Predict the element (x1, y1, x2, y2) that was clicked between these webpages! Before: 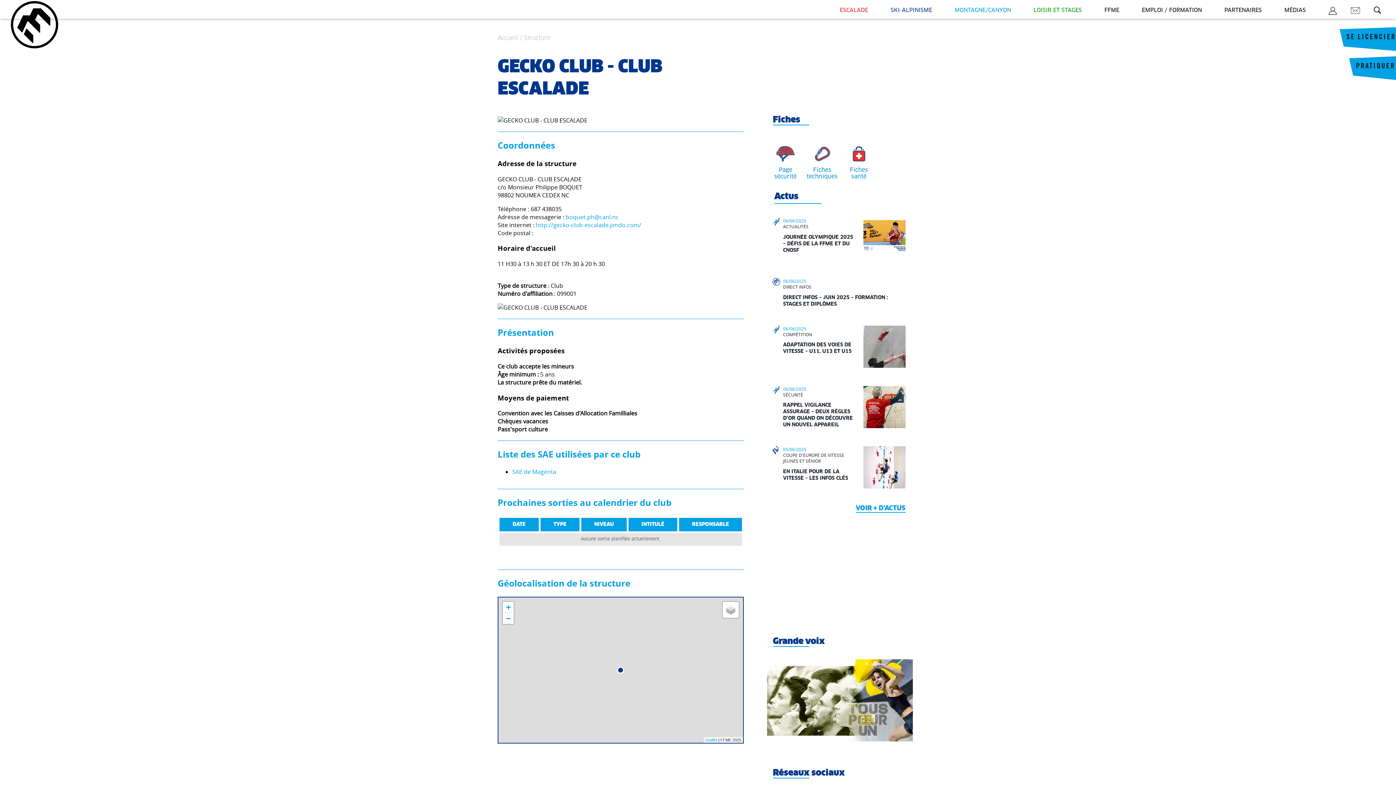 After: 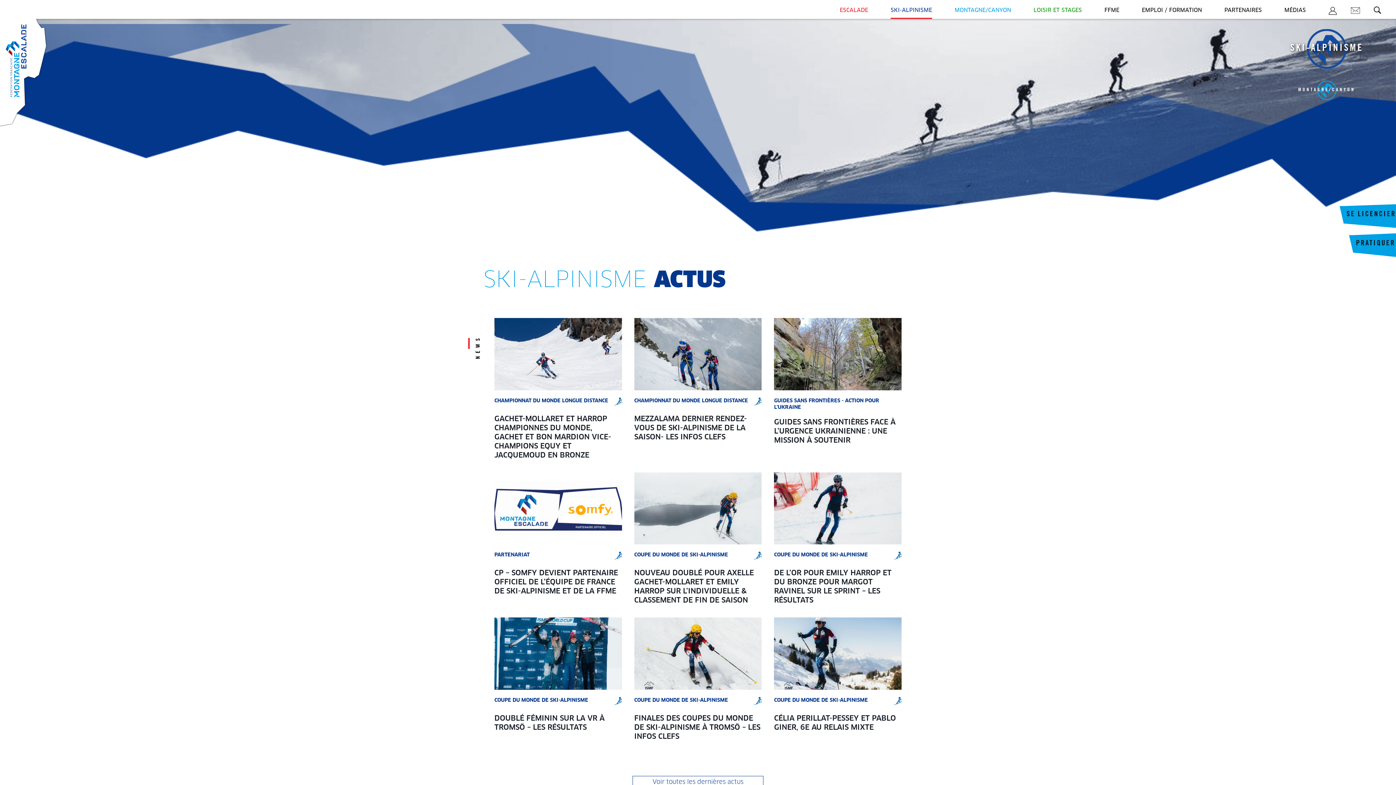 Action: label: SKI-ALPINISME bbox: (890, 7, 932, 12)